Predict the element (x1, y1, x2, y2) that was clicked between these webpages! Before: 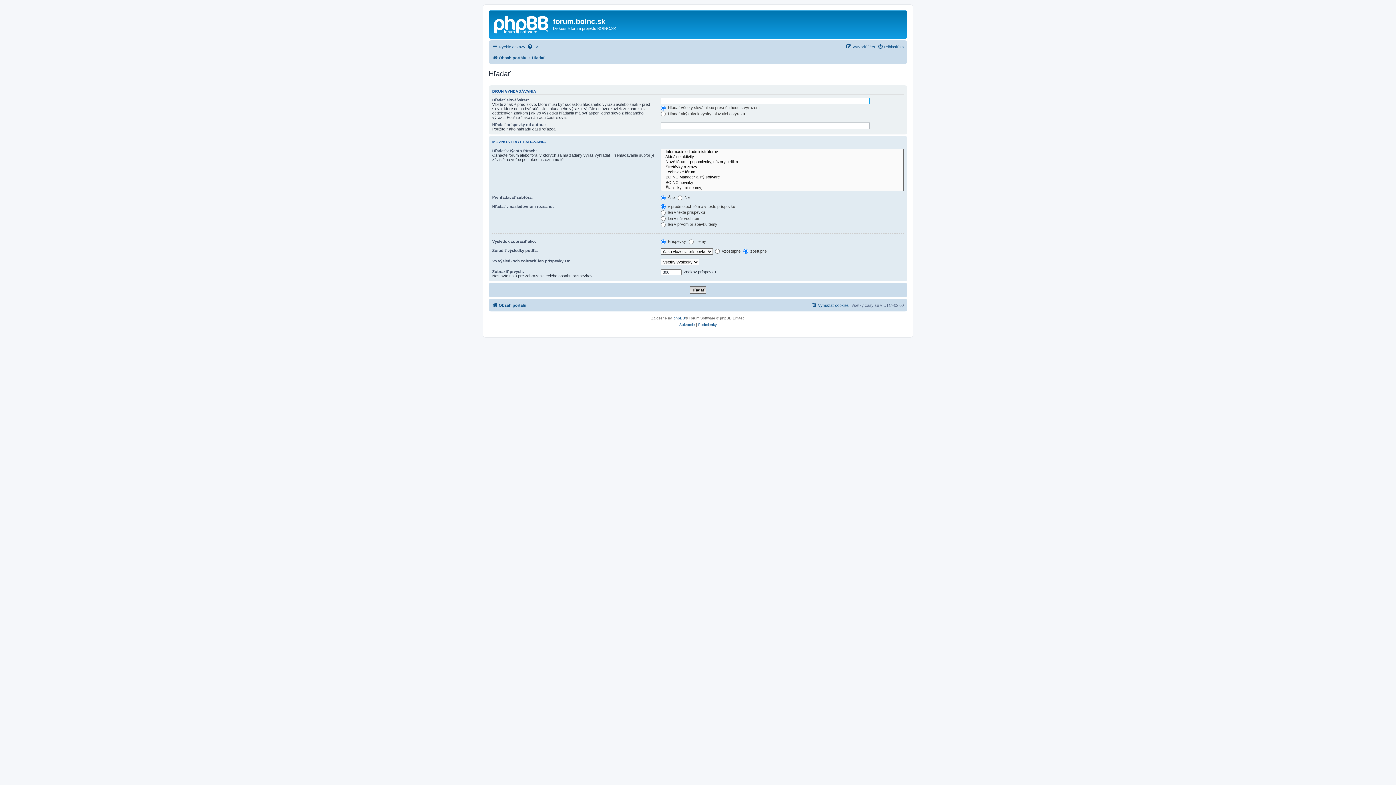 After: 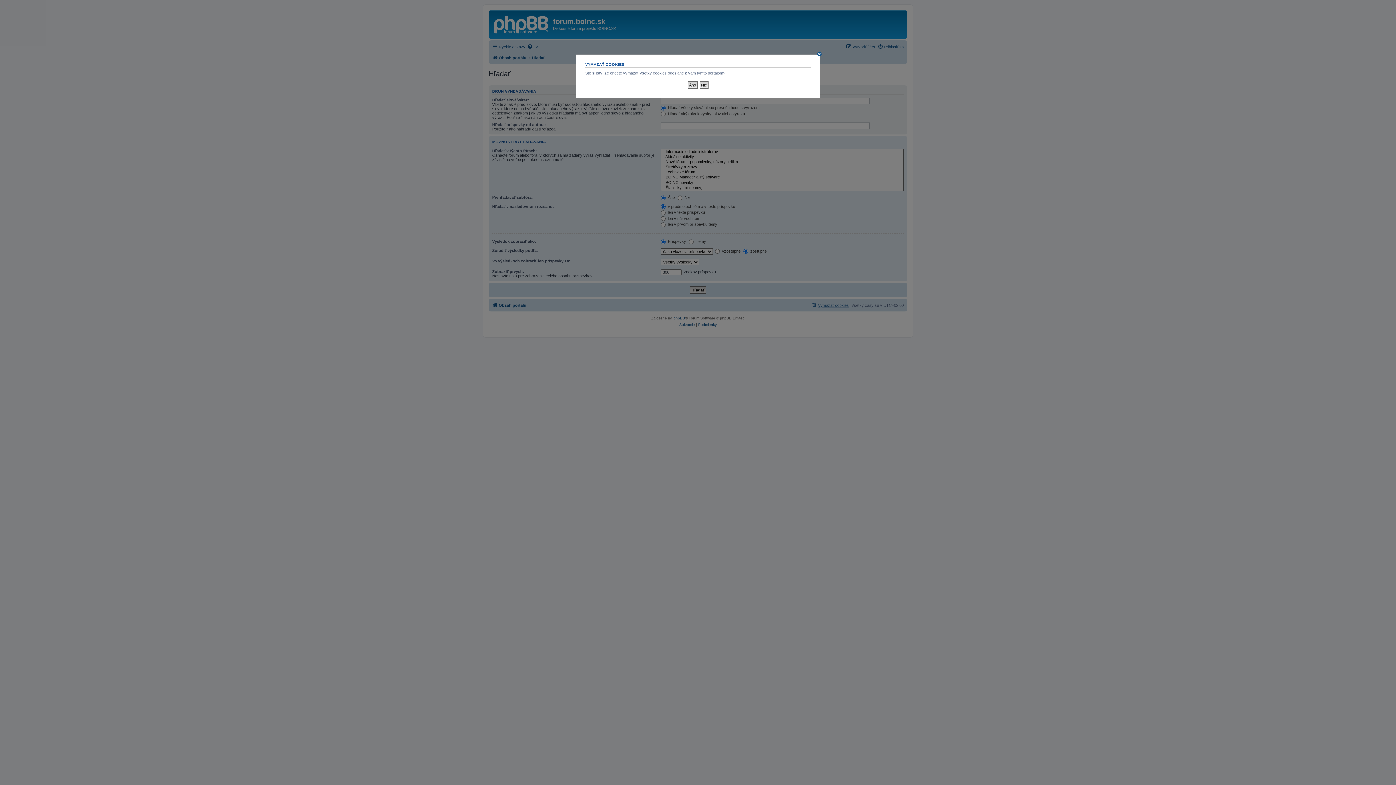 Action: label: Vymazať cookies bbox: (811, 300, 849, 309)